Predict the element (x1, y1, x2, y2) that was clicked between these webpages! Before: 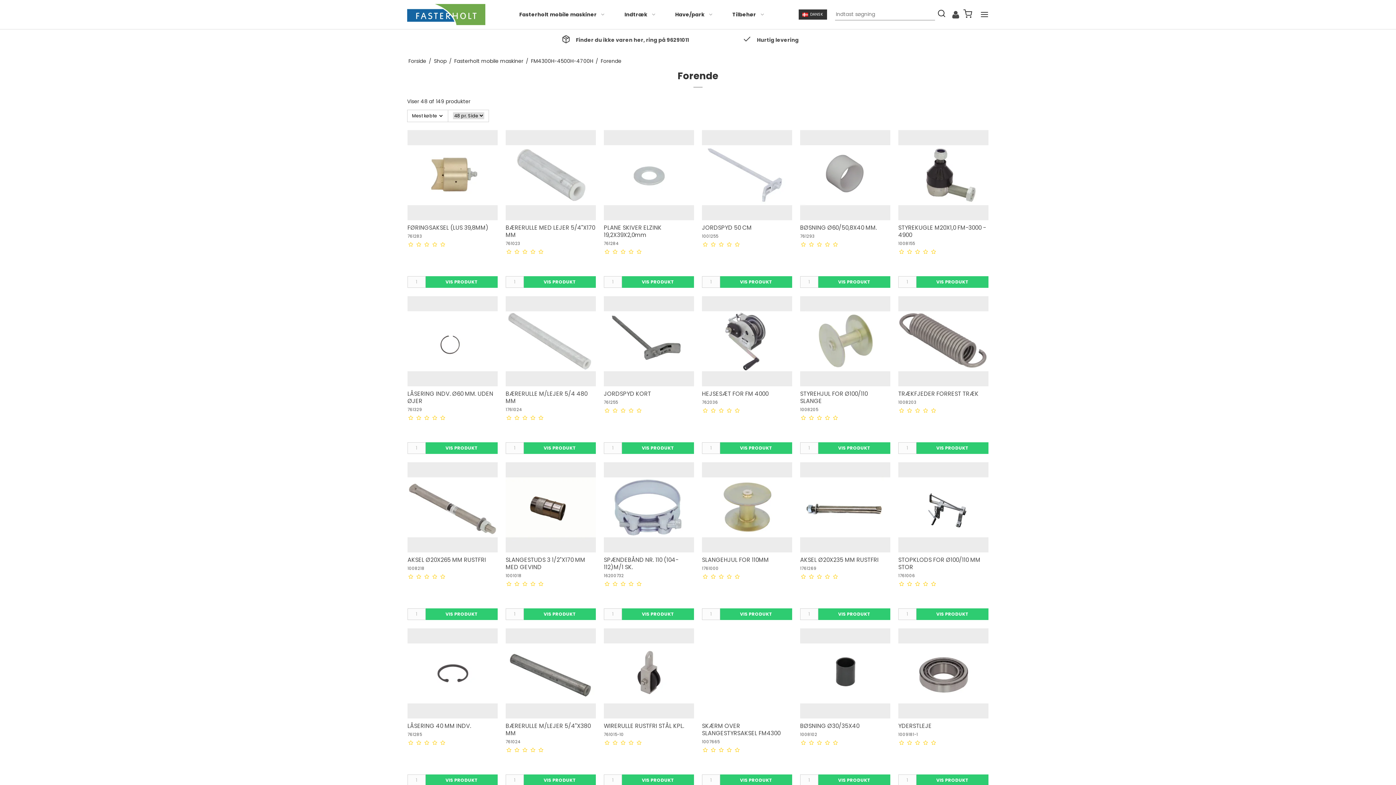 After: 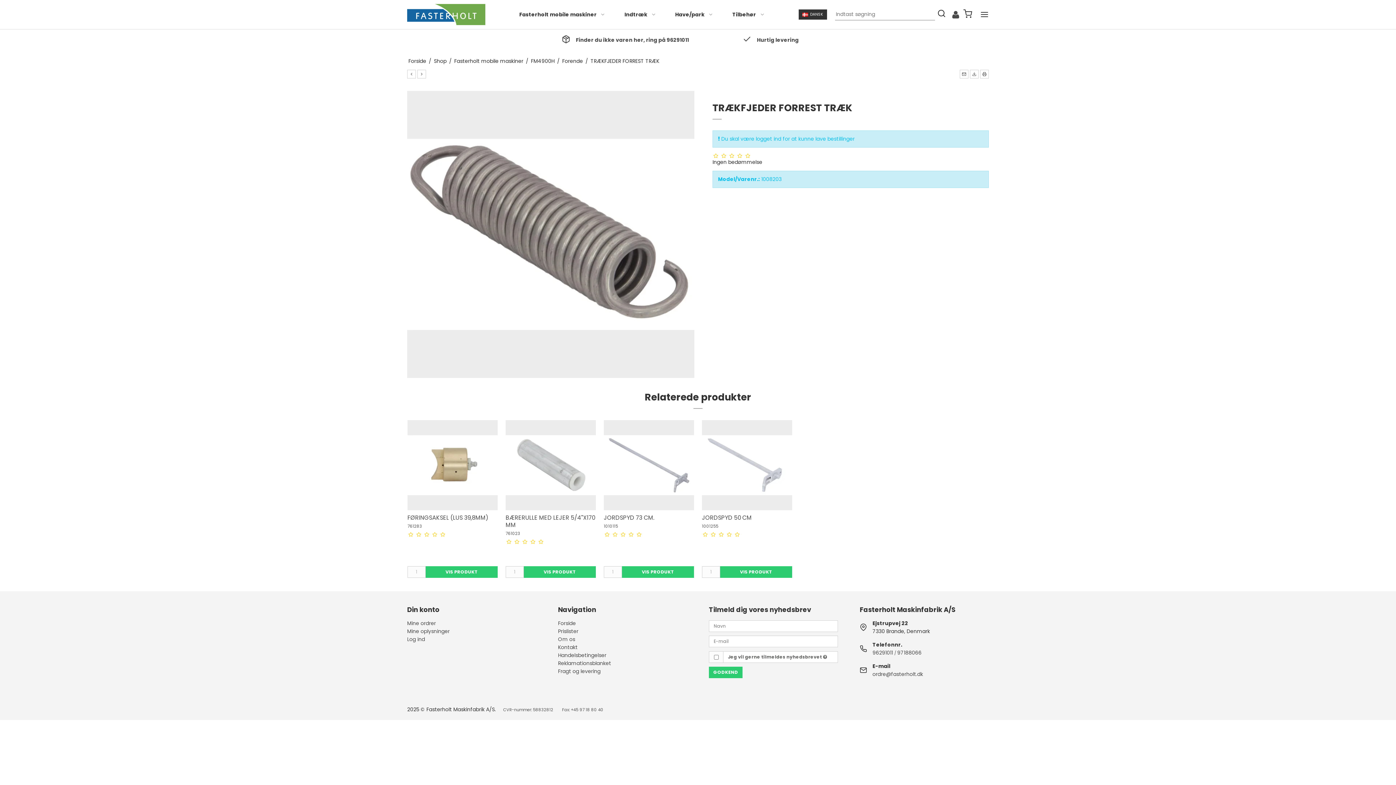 Action: label: TRÆKFJEDER FORREST TRÆK bbox: (898, 390, 988, 397)